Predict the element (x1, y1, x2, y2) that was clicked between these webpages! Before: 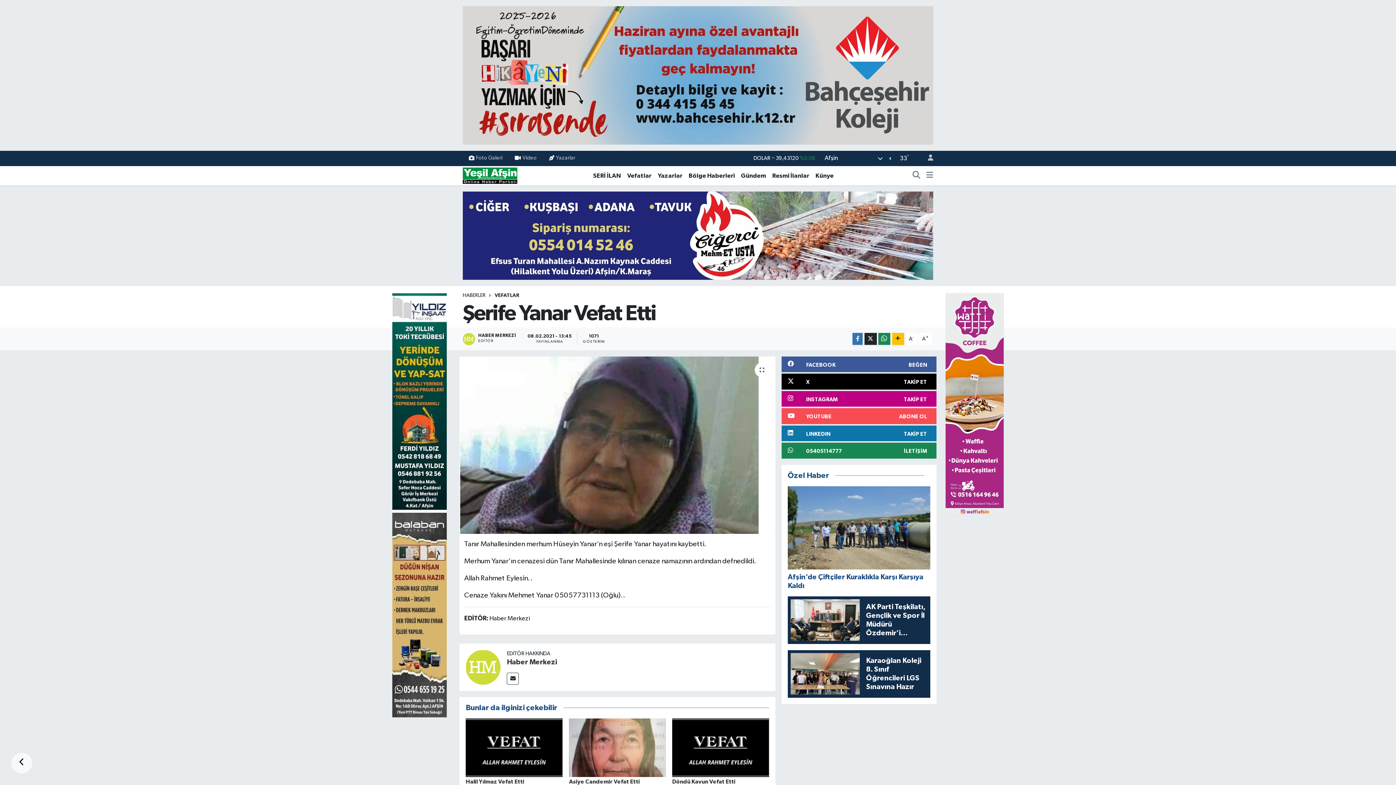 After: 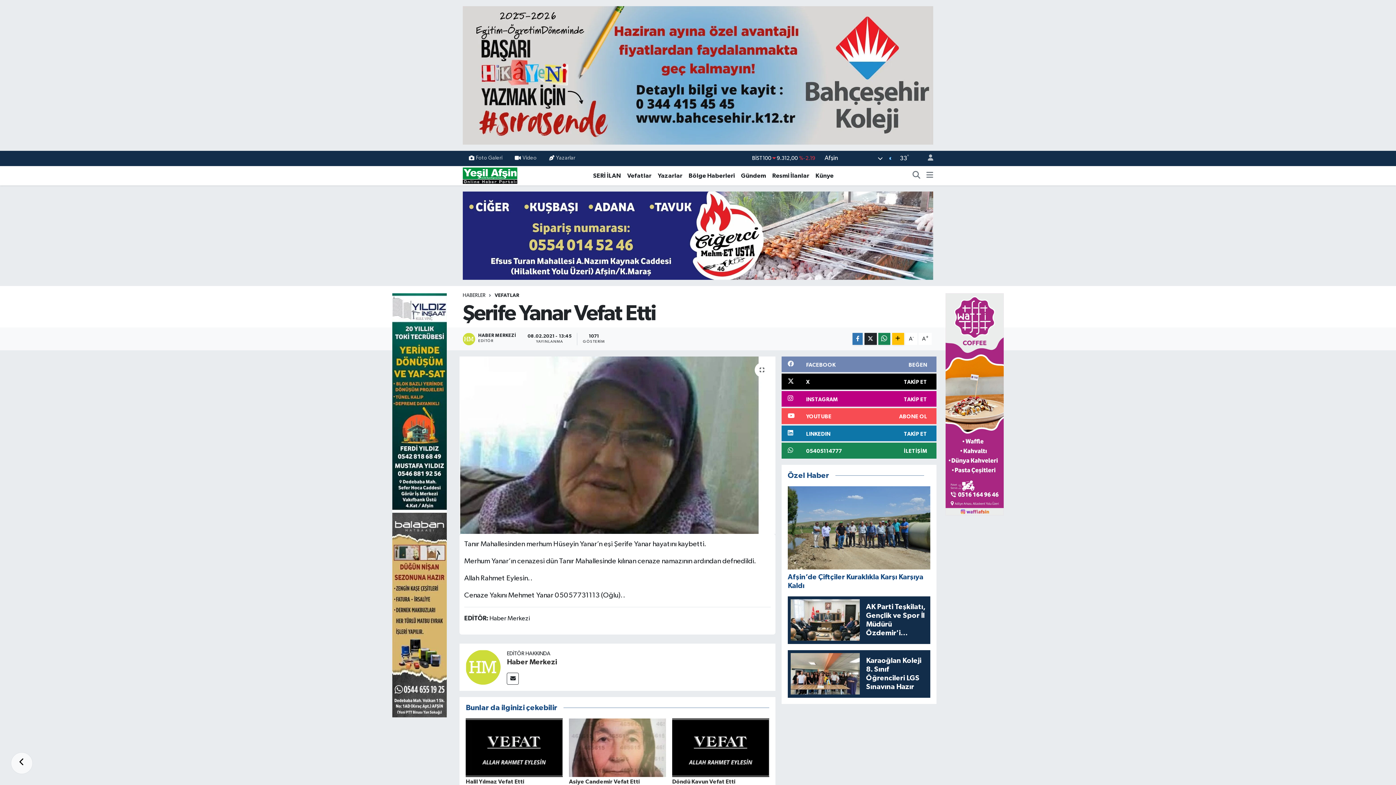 Action: bbox: (781, 356, 936, 372) label: FACEBOOK
BEĞEN